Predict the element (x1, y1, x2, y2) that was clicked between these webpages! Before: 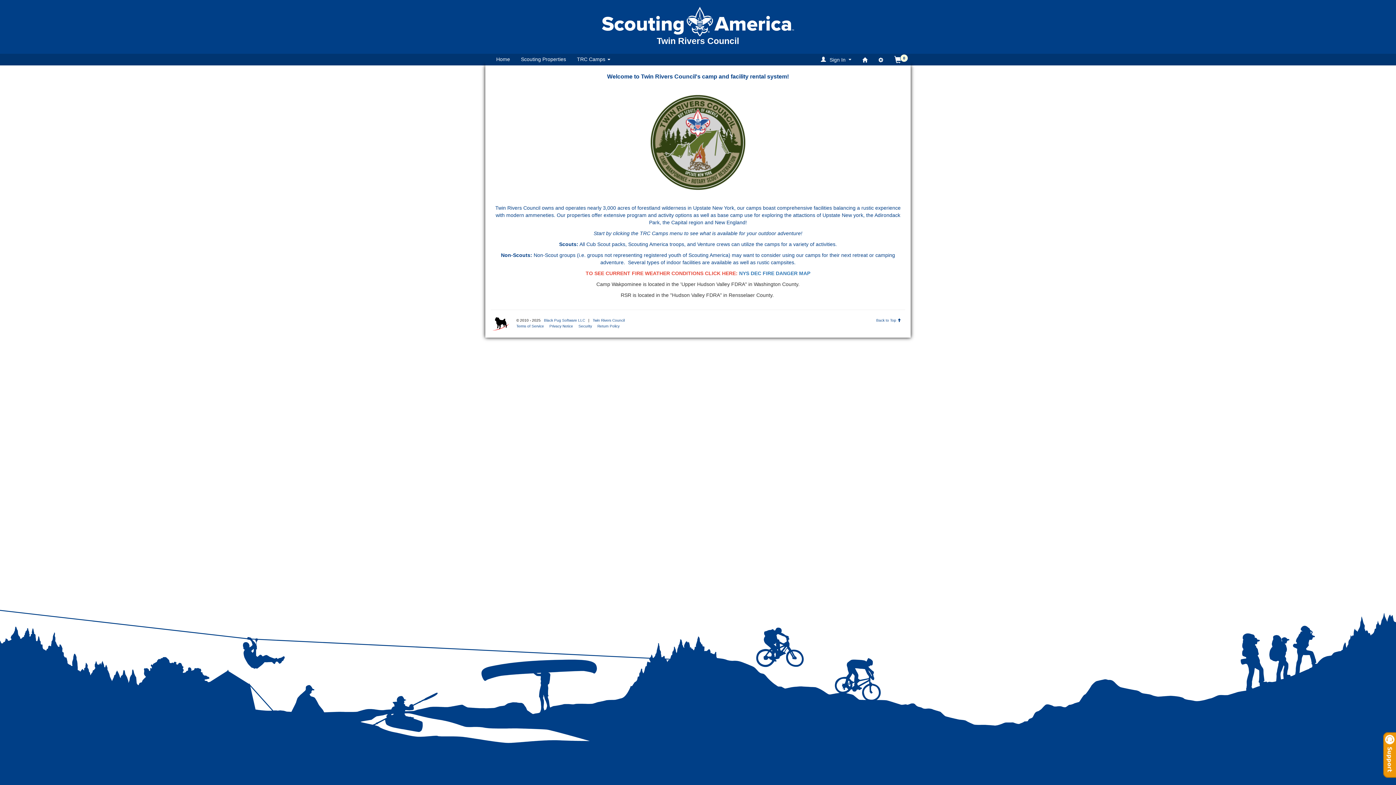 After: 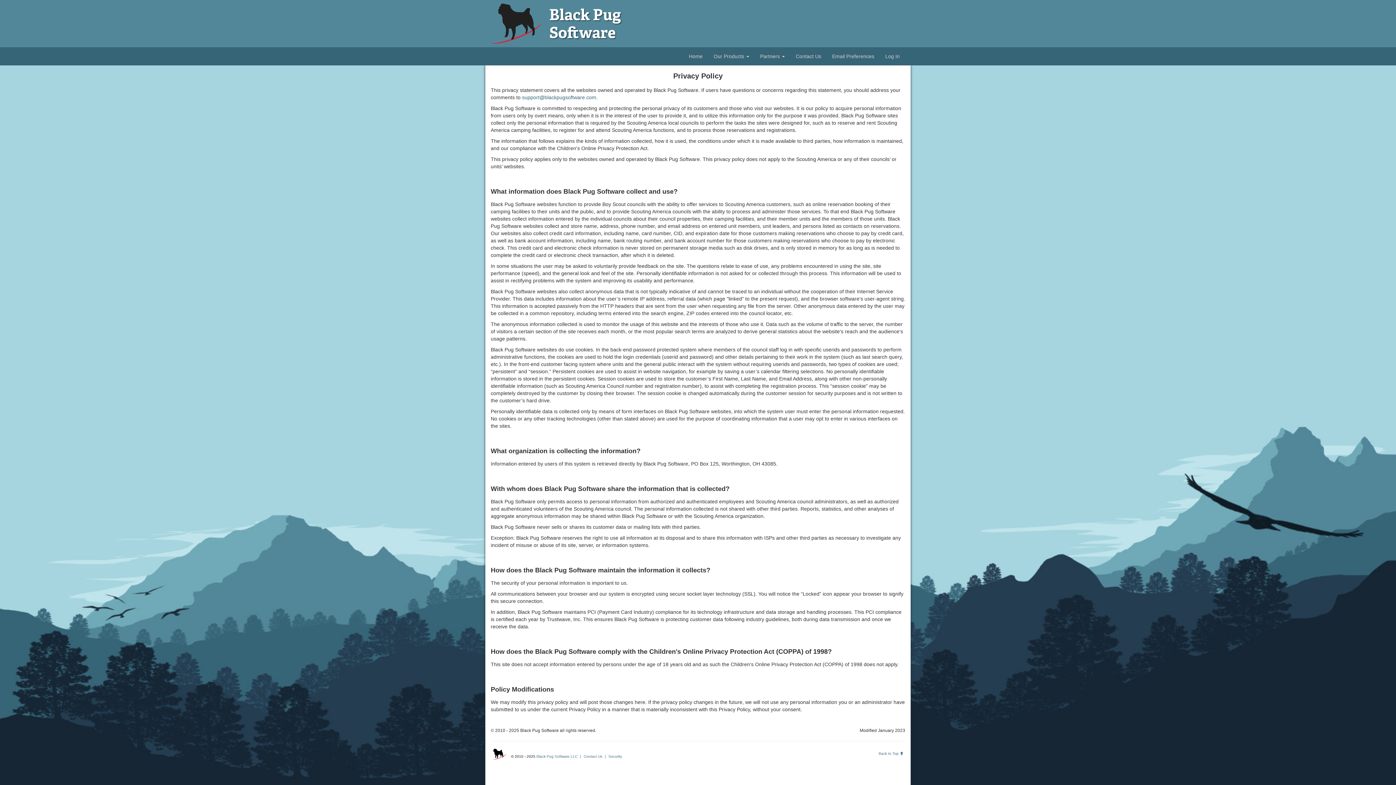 Action: bbox: (547, 324, 575, 328) label: Privacy Notice